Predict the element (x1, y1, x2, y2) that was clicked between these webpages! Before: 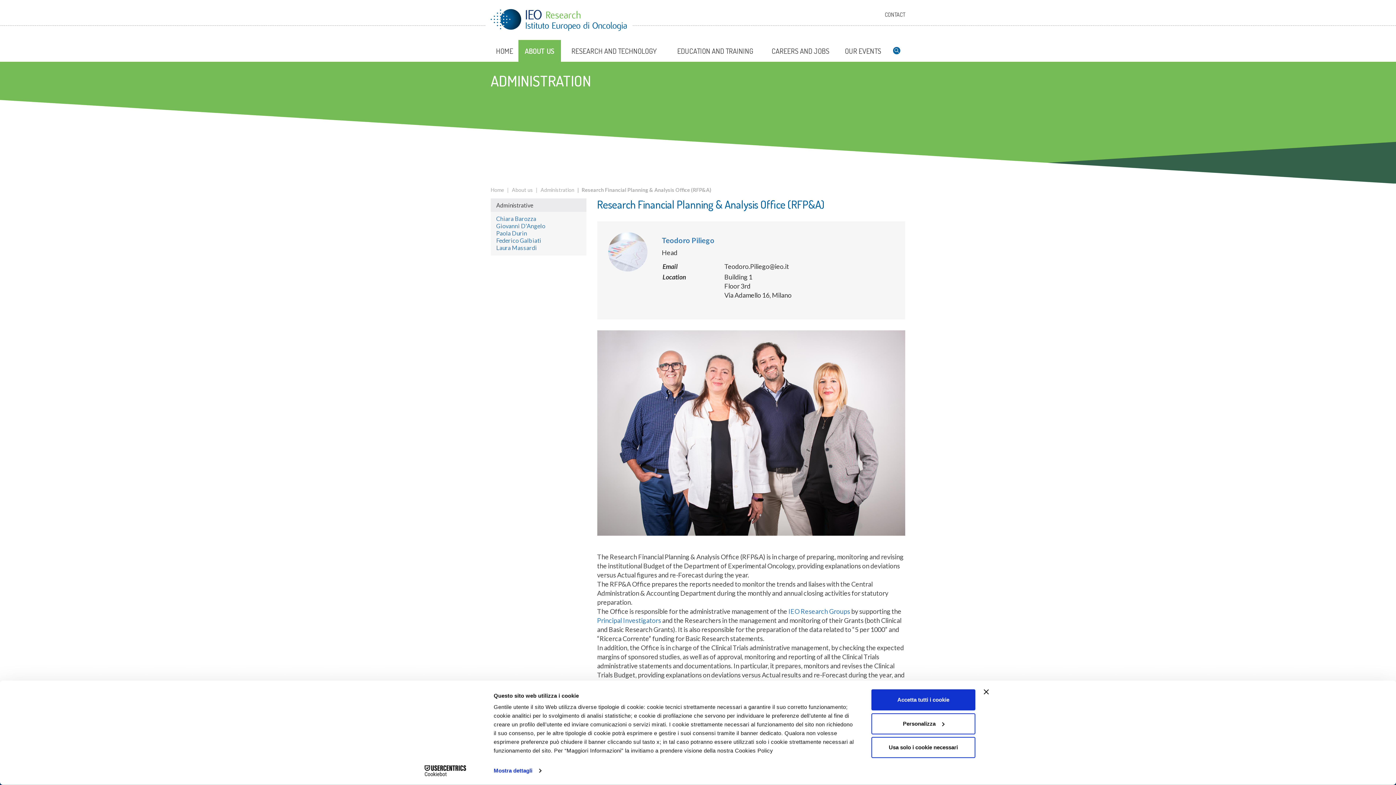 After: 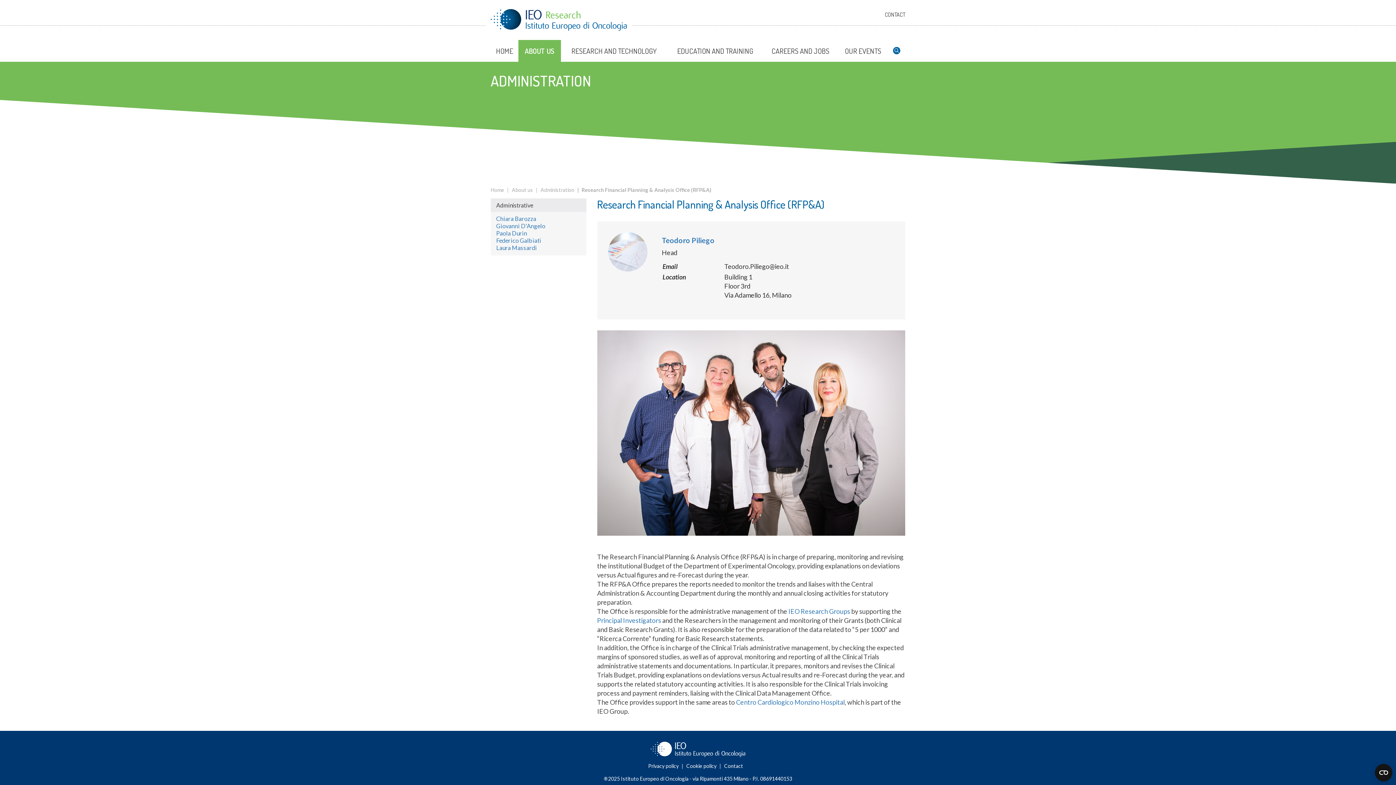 Action: label: Accetta tutti i cookie bbox: (871, 689, 975, 710)